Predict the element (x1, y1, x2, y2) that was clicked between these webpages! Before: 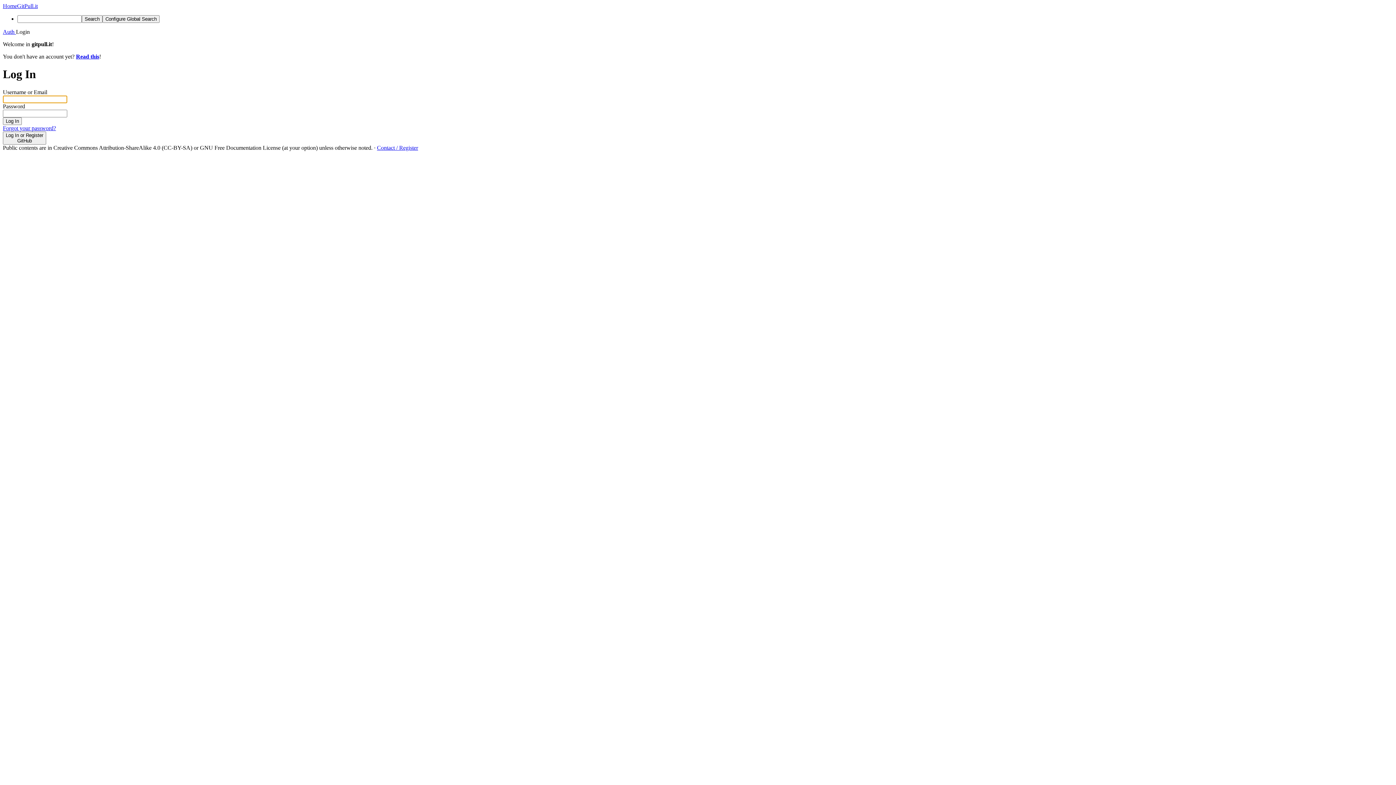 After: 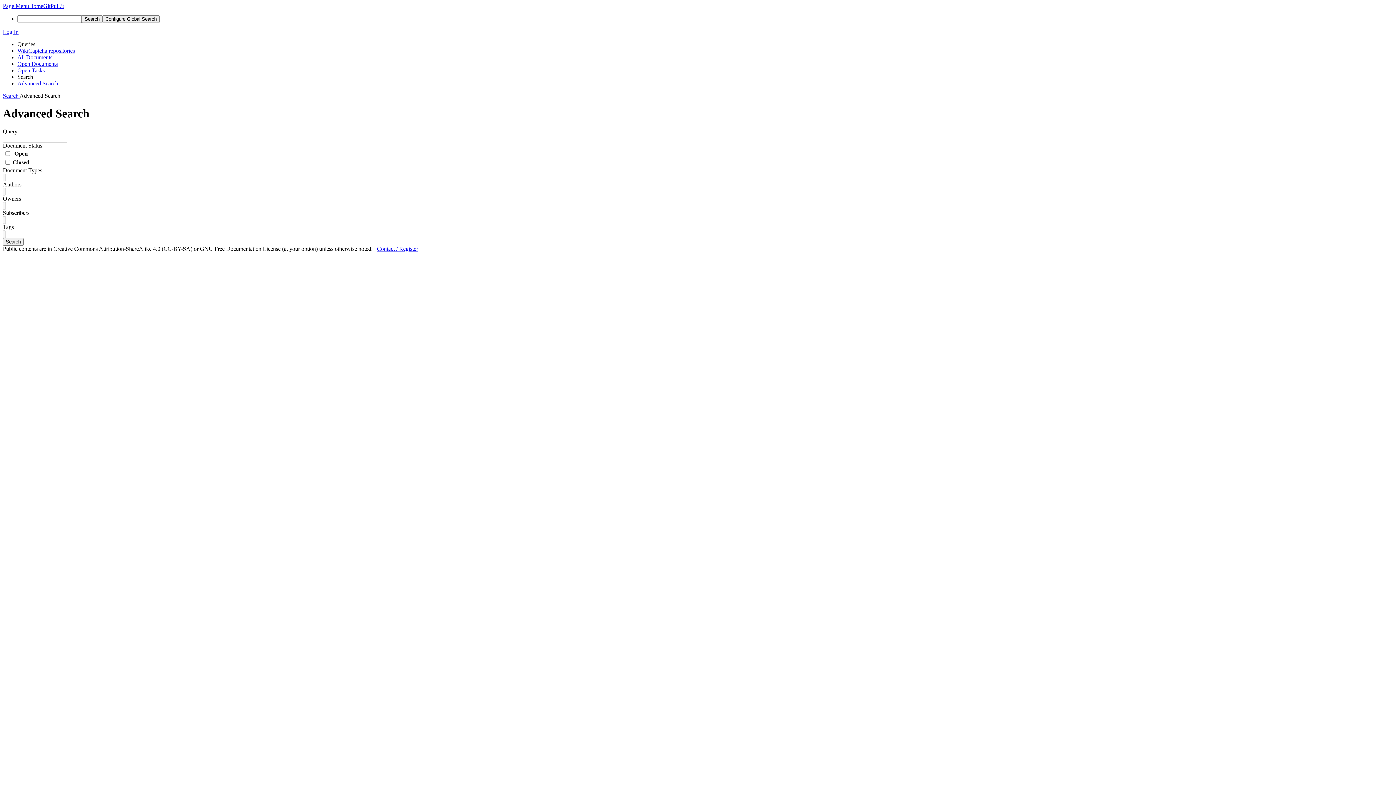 Action: bbox: (102, 15, 159, 22) label: Configure Global Search